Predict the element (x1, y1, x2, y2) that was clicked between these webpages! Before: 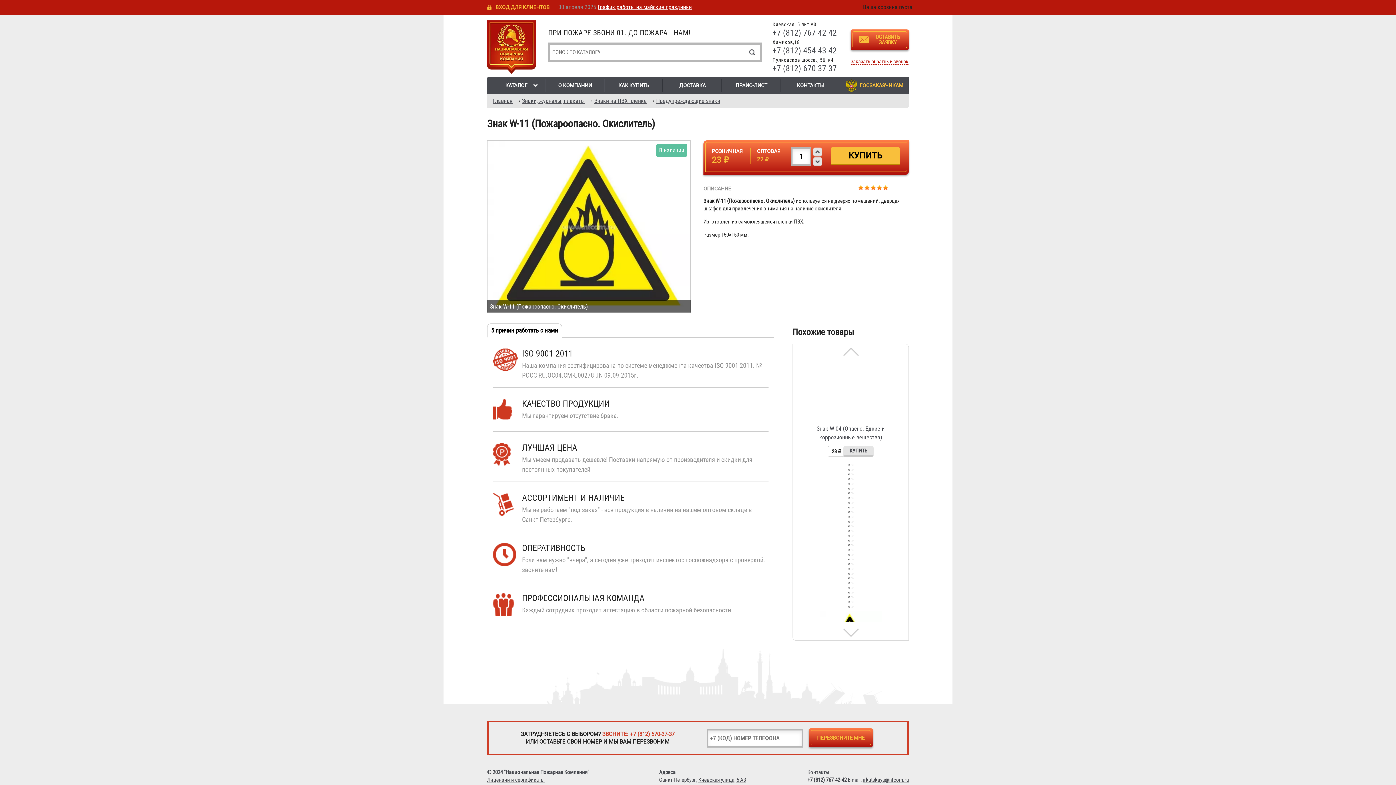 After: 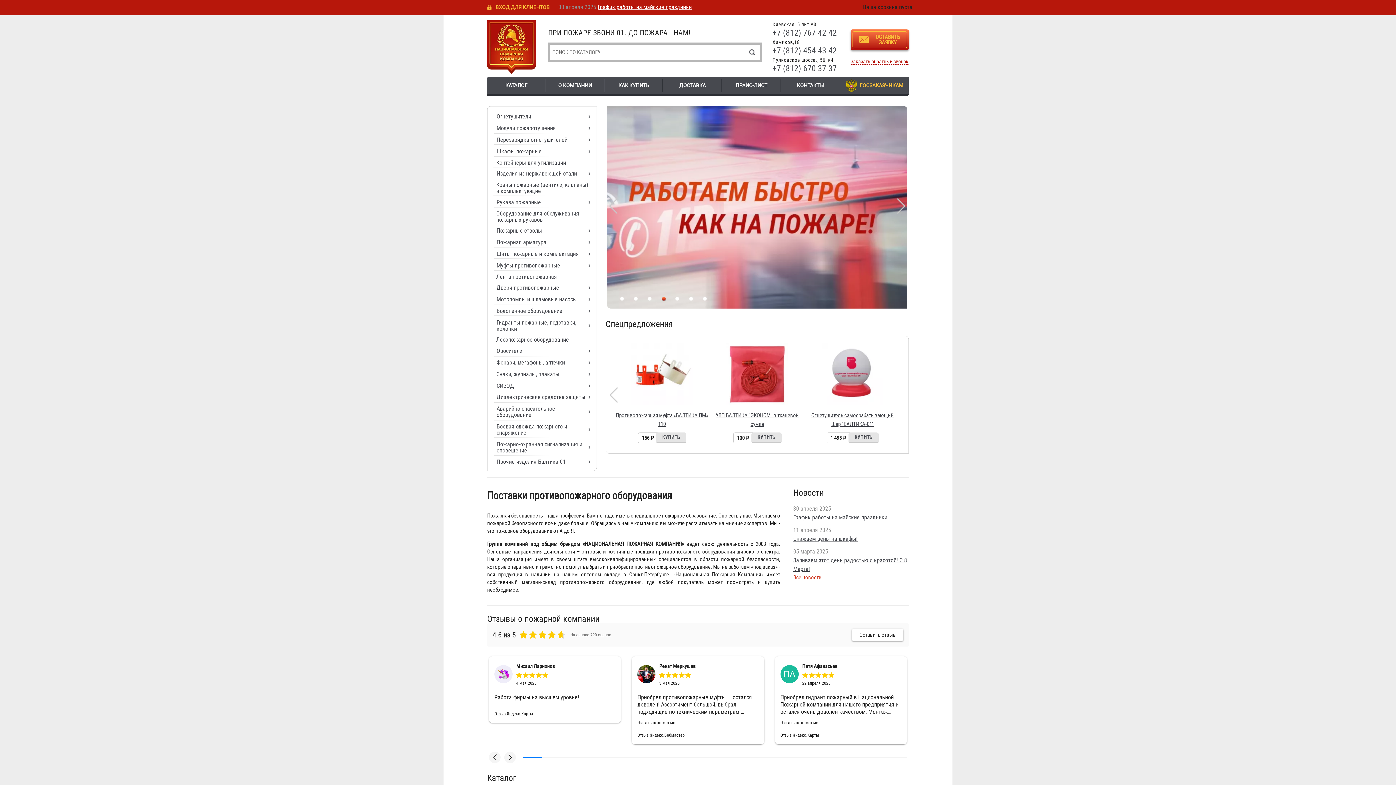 Action: bbox: (493, 97, 512, 104) label: Главная